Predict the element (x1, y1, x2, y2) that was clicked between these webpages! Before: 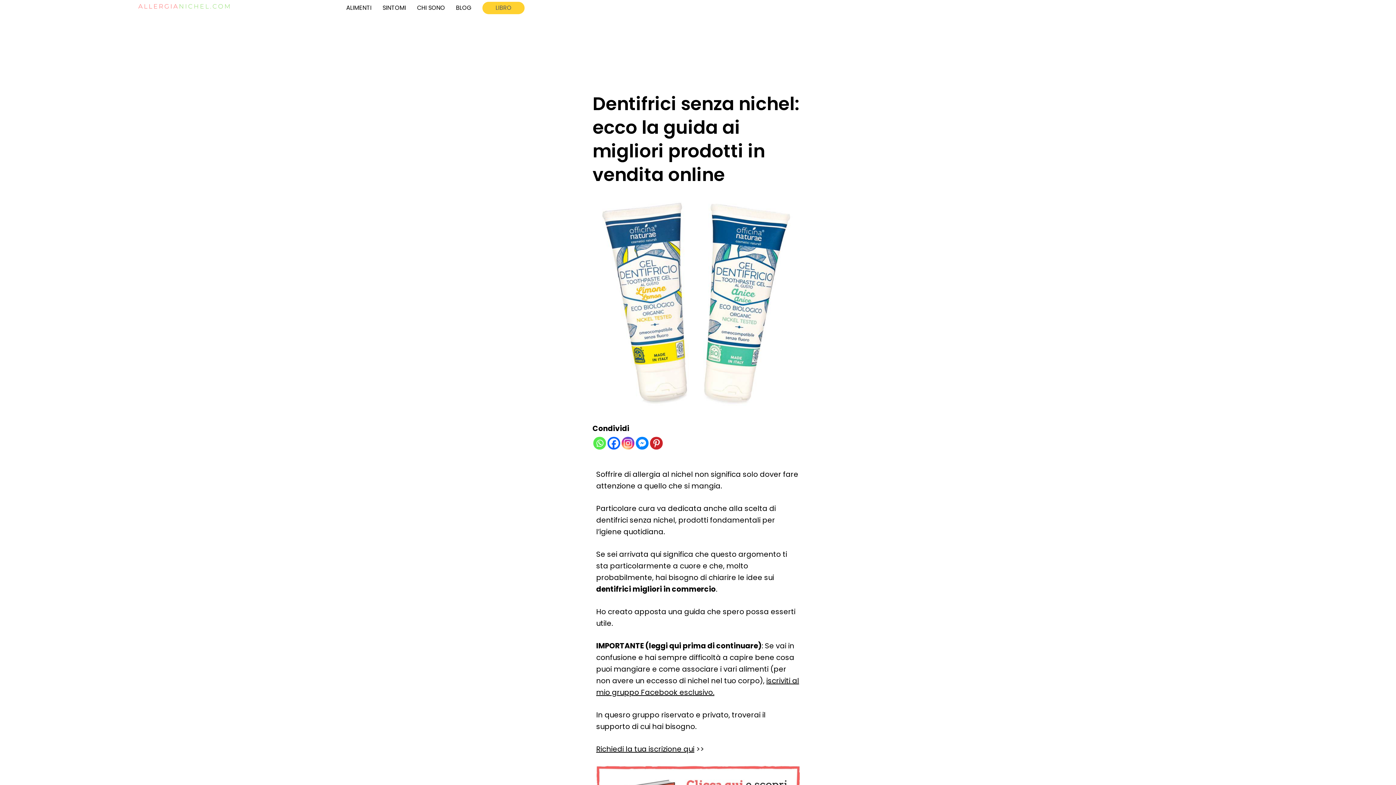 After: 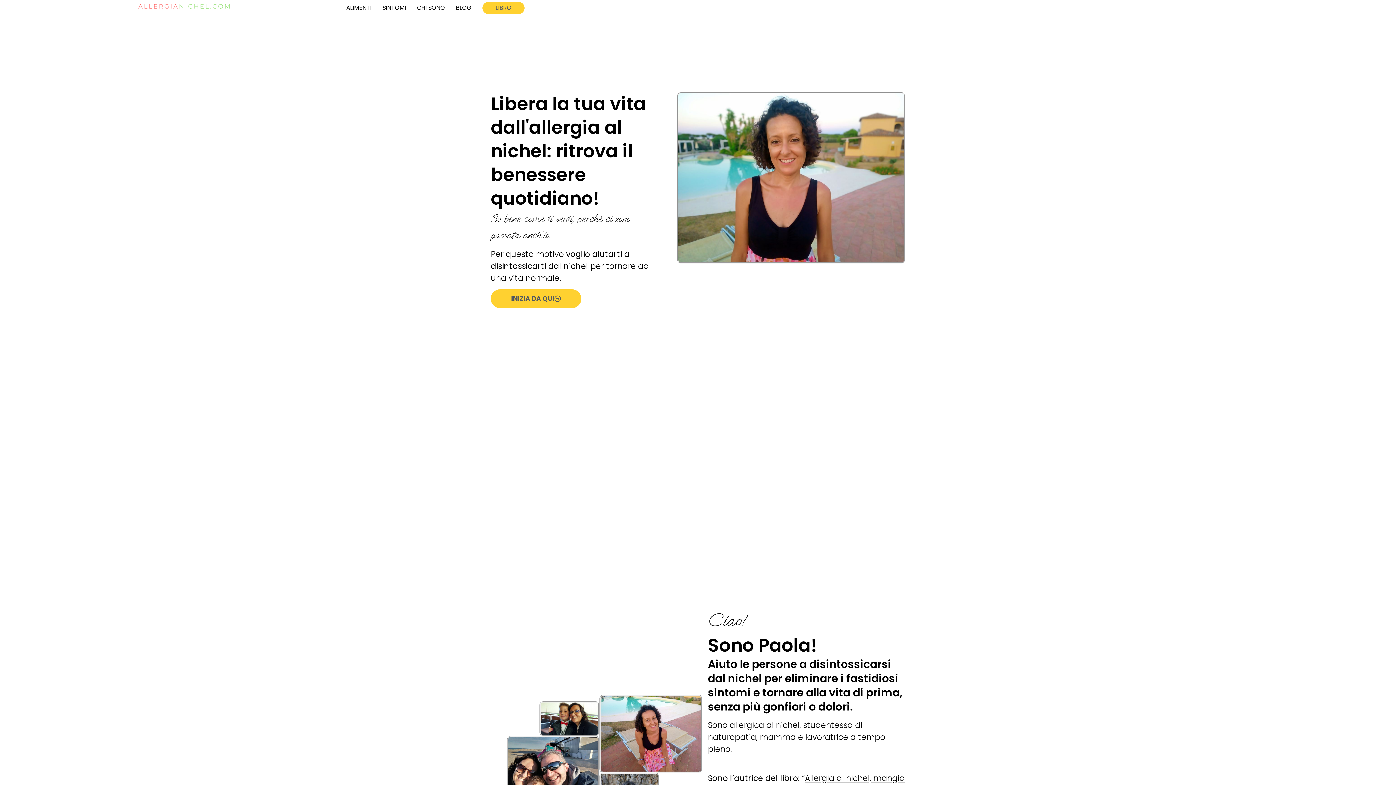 Action: bbox: (111, 0, 257, 12)